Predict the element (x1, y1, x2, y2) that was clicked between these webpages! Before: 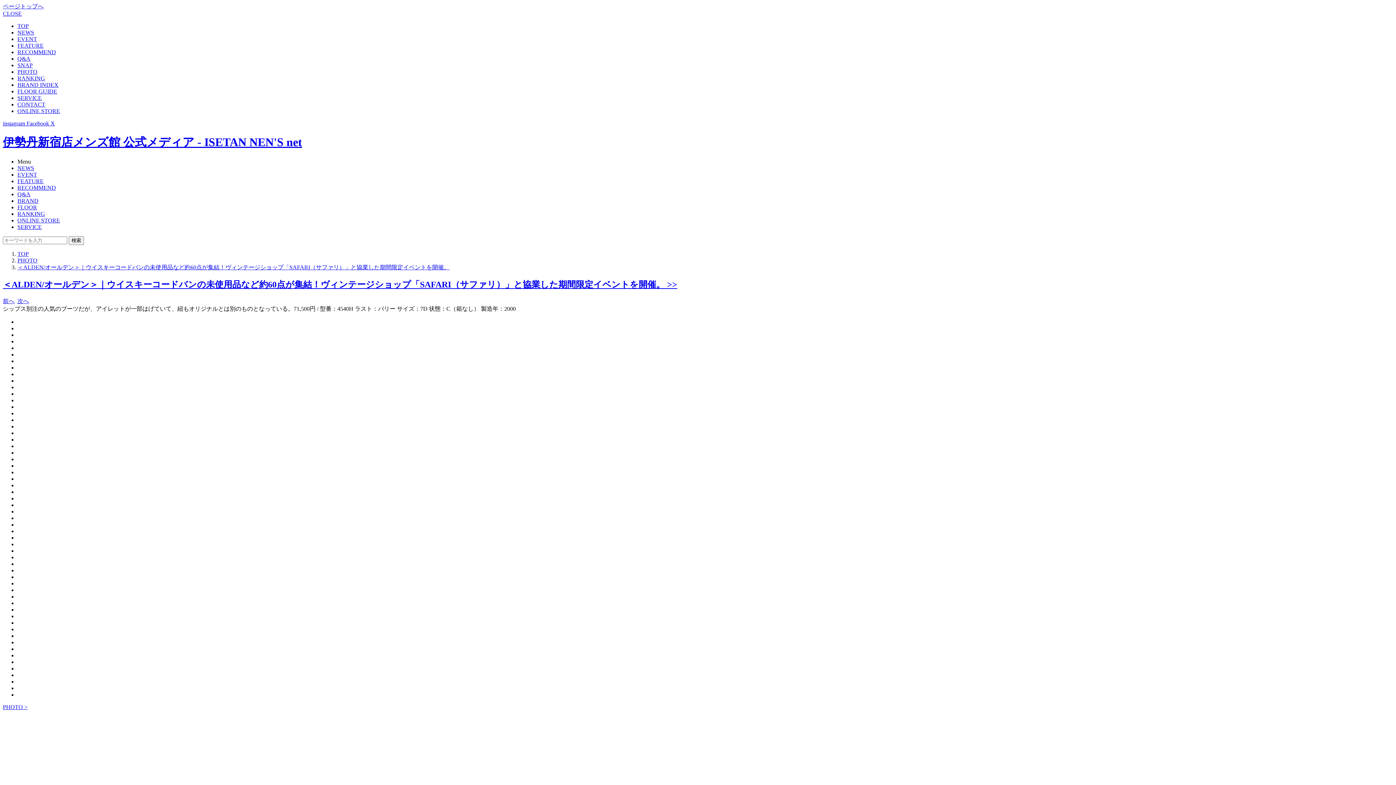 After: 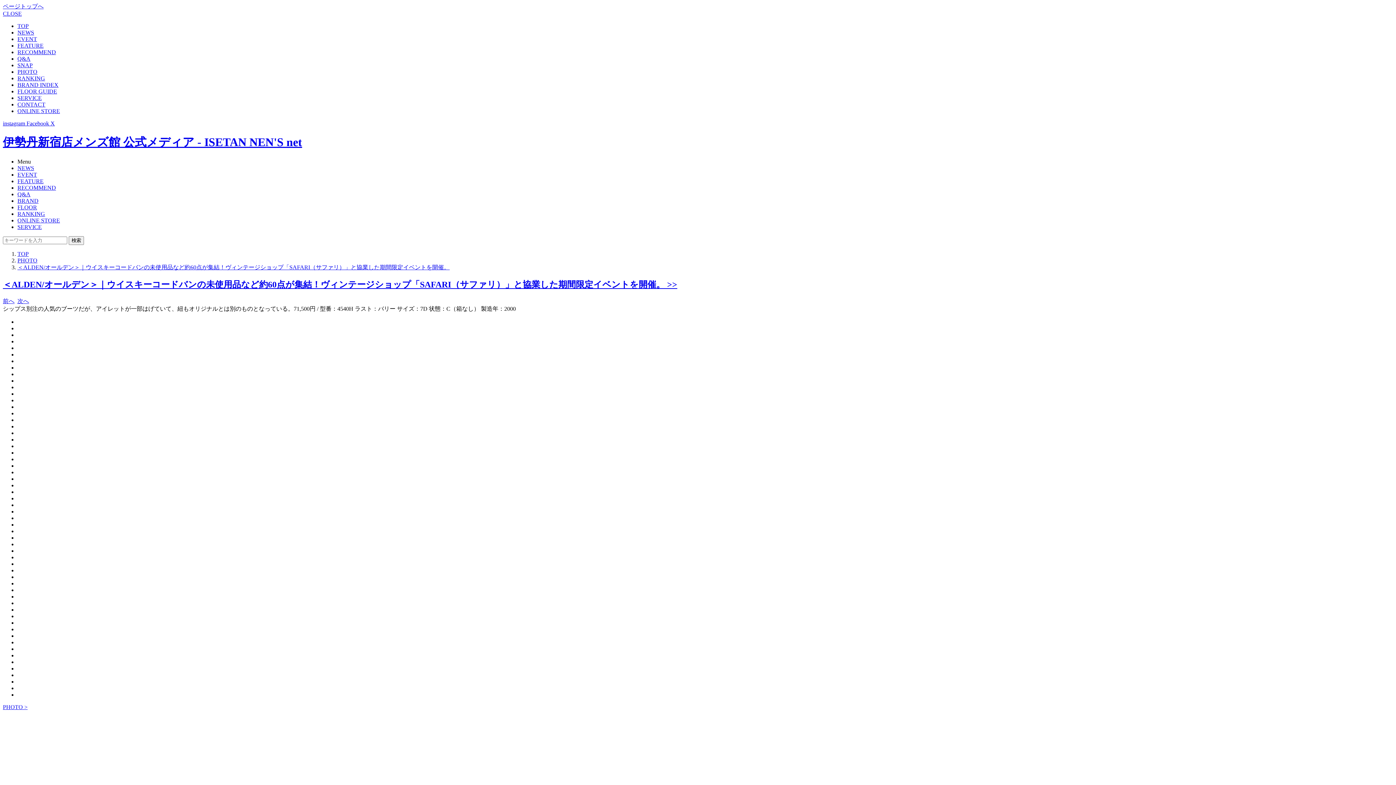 Action: bbox: (26, 120, 50, 126) label: Facebook 